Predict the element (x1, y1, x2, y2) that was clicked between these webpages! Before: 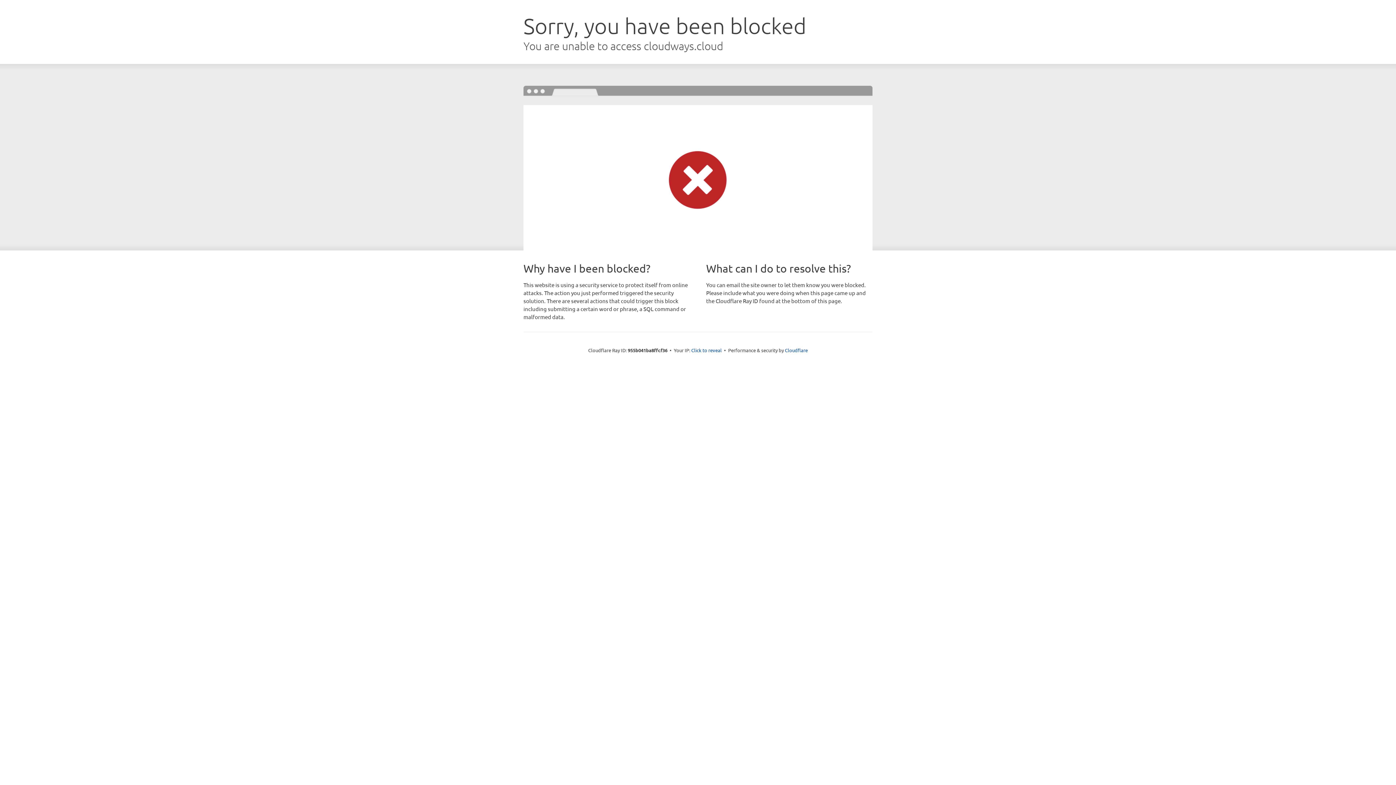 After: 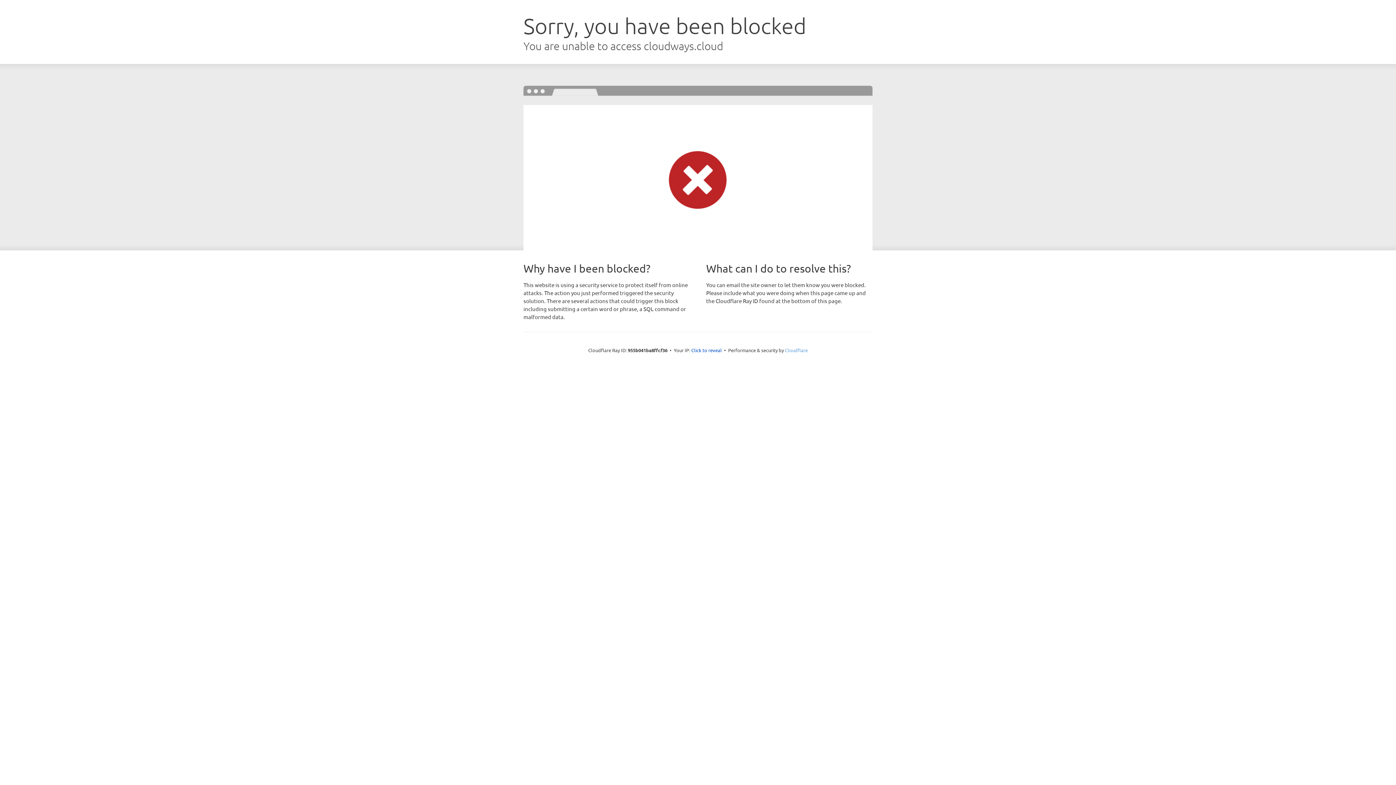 Action: bbox: (785, 347, 808, 353) label: Cloudflare